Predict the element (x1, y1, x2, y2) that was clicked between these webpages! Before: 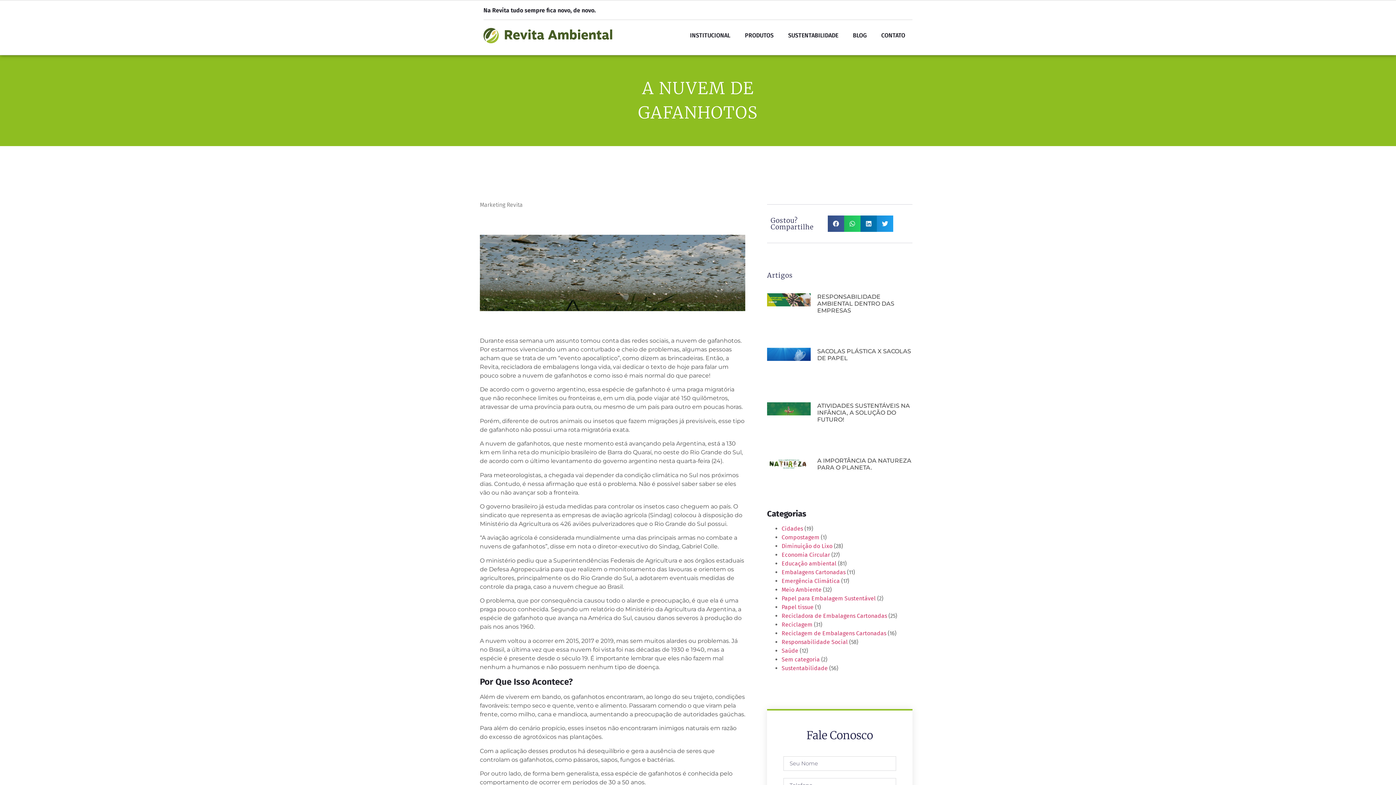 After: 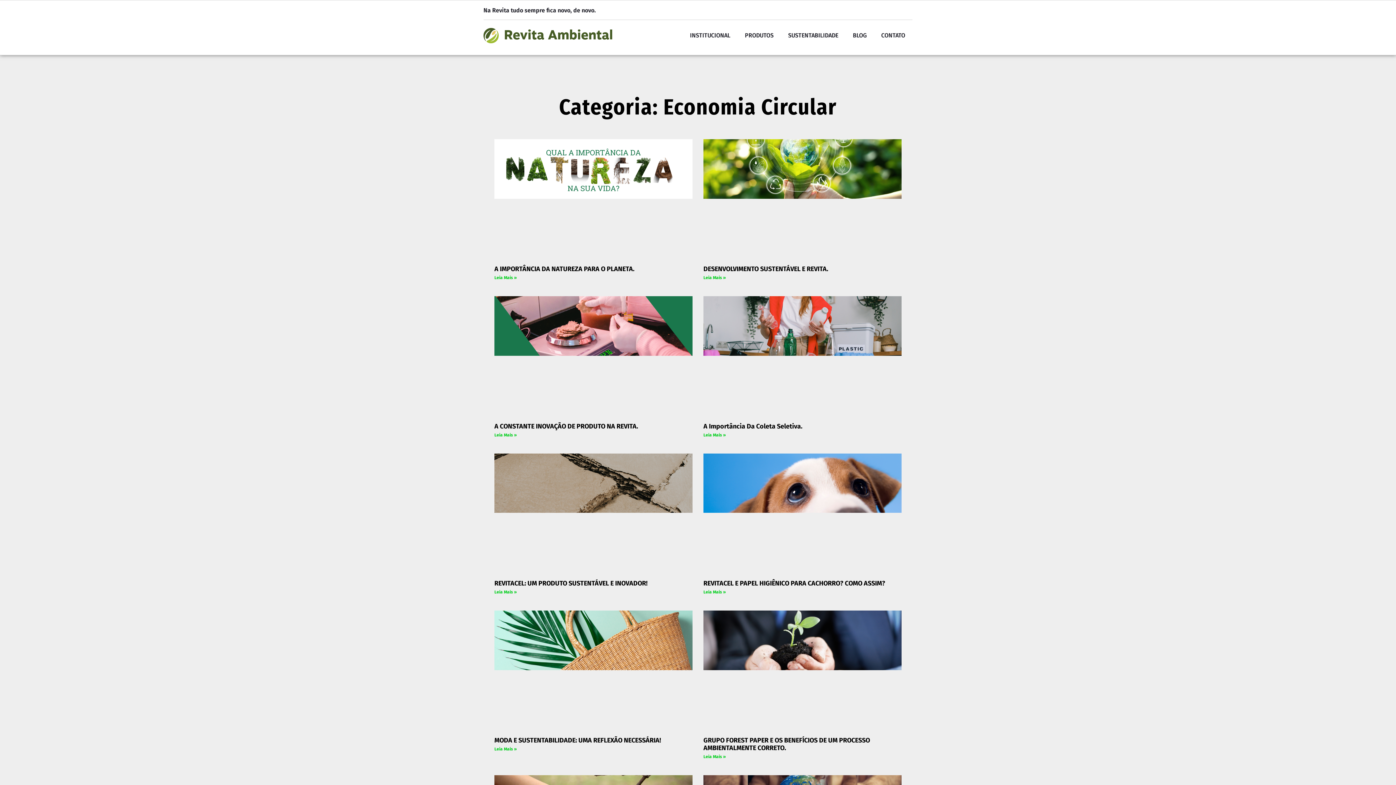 Action: bbox: (781, 551, 830, 558) label: Economia Circular